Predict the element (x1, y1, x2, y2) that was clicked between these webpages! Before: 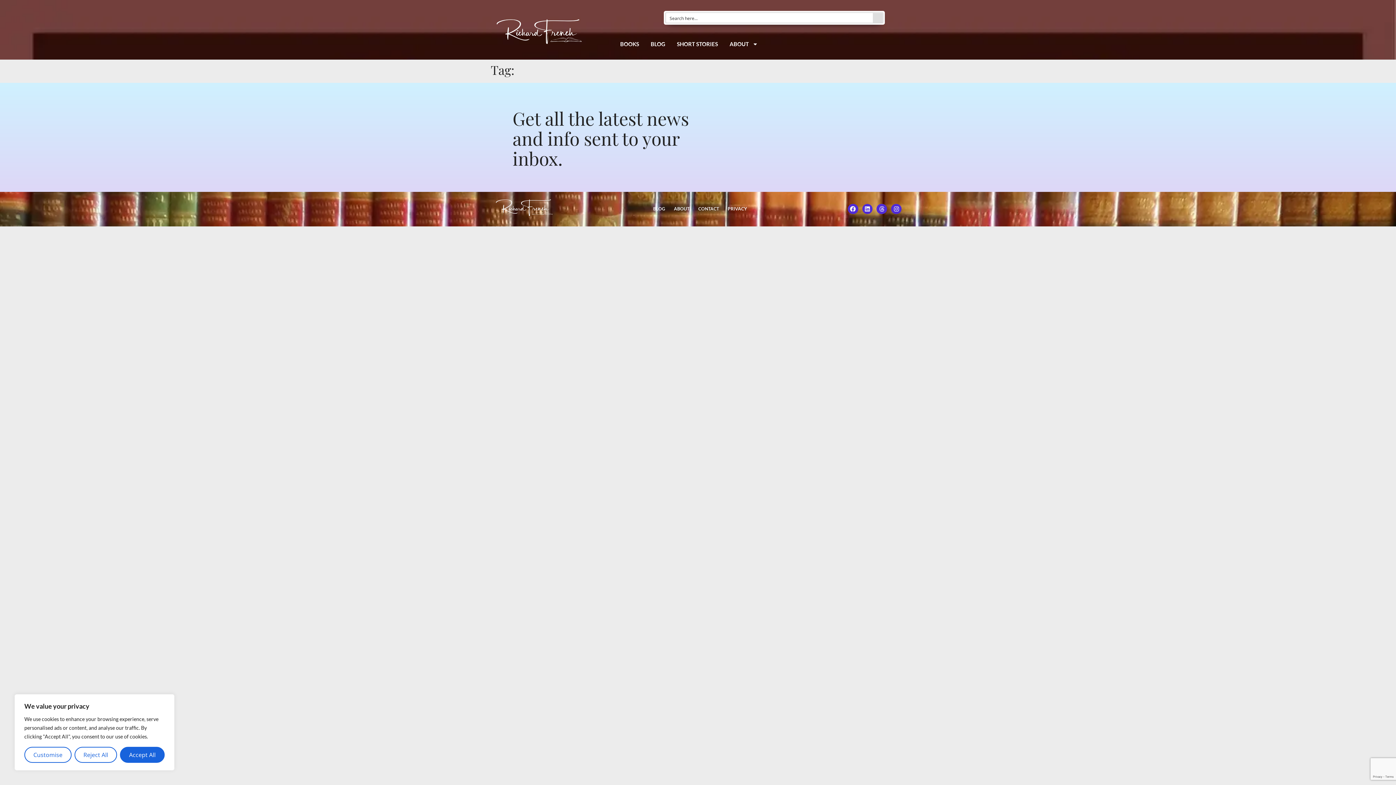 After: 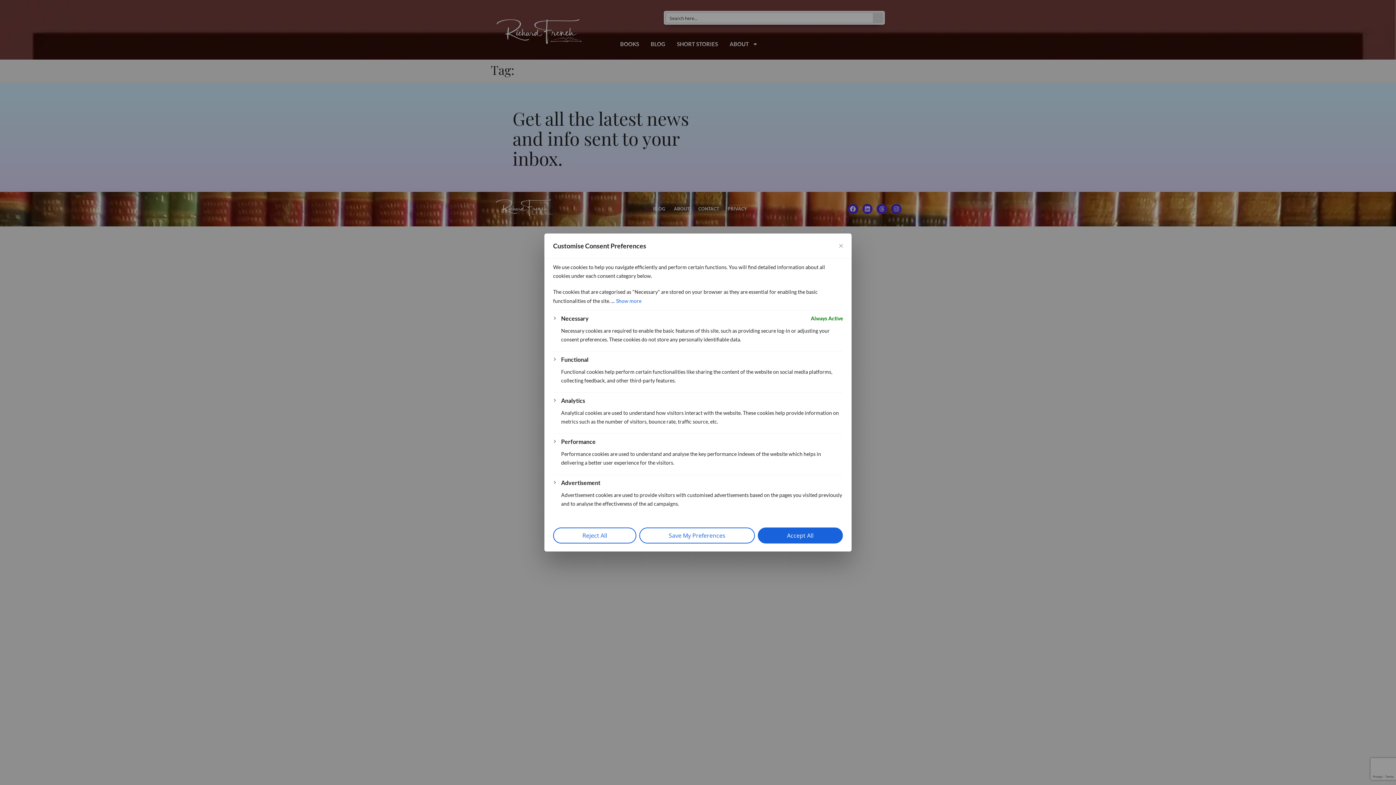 Action: bbox: (24, 747, 71, 763) label: Customise